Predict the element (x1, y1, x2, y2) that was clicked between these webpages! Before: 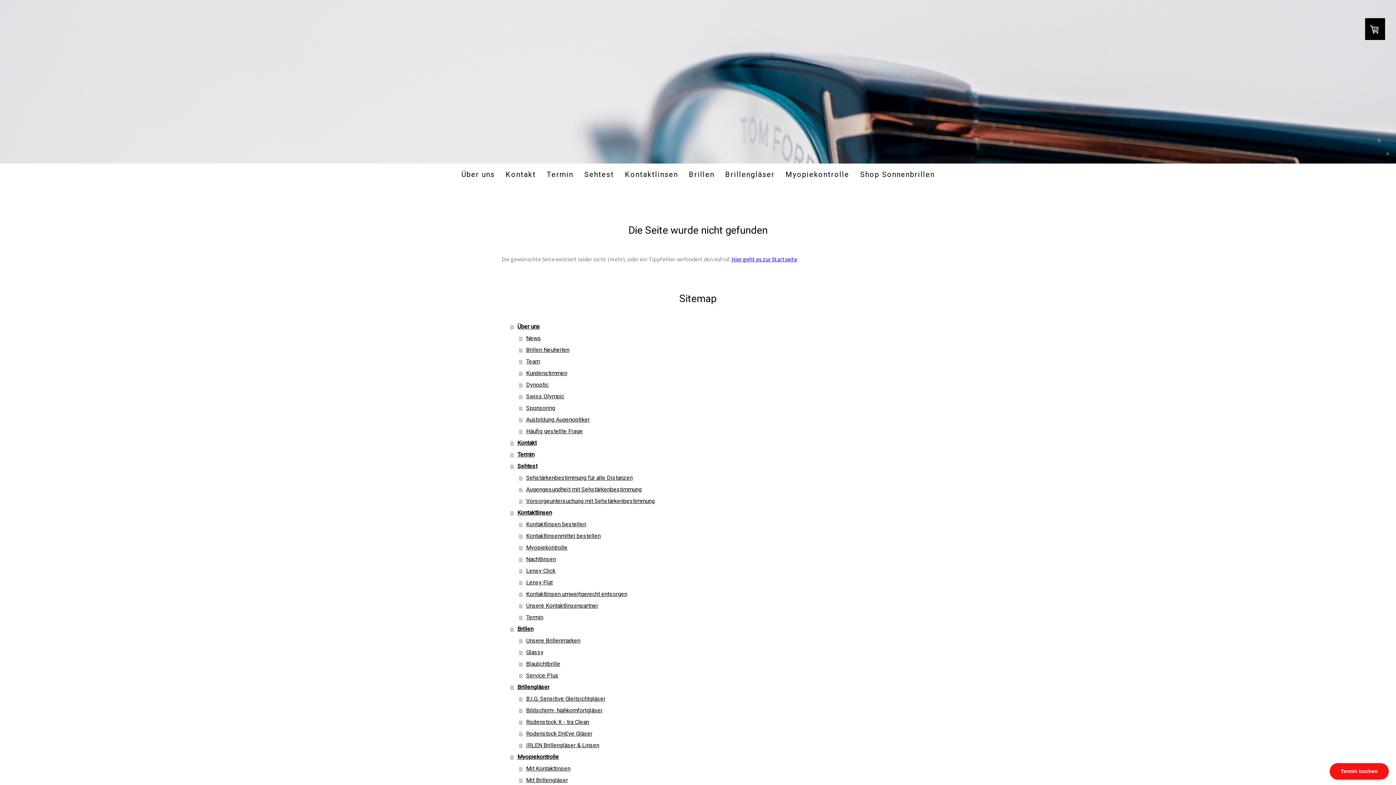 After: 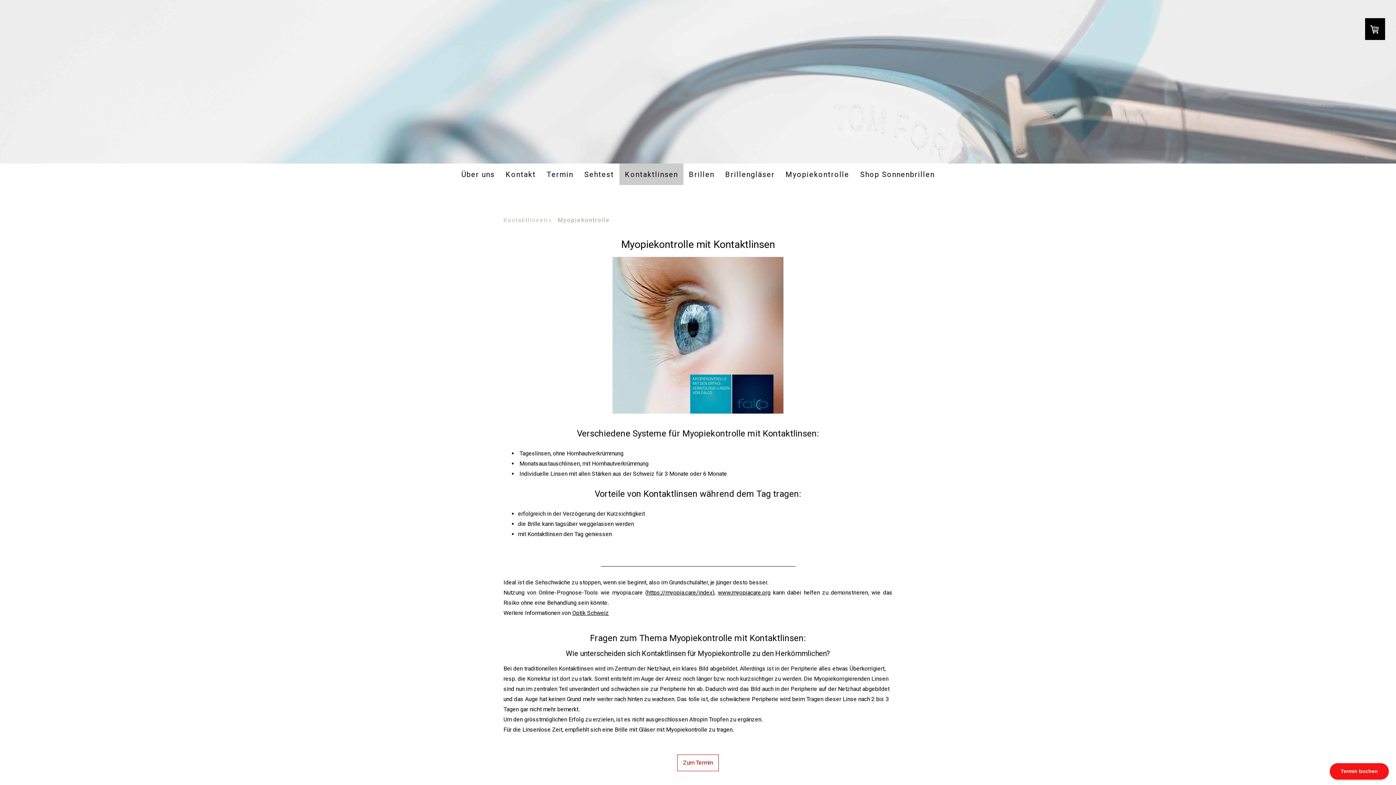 Action: bbox: (519, 542, 894, 553) label: Myopiekontrolle